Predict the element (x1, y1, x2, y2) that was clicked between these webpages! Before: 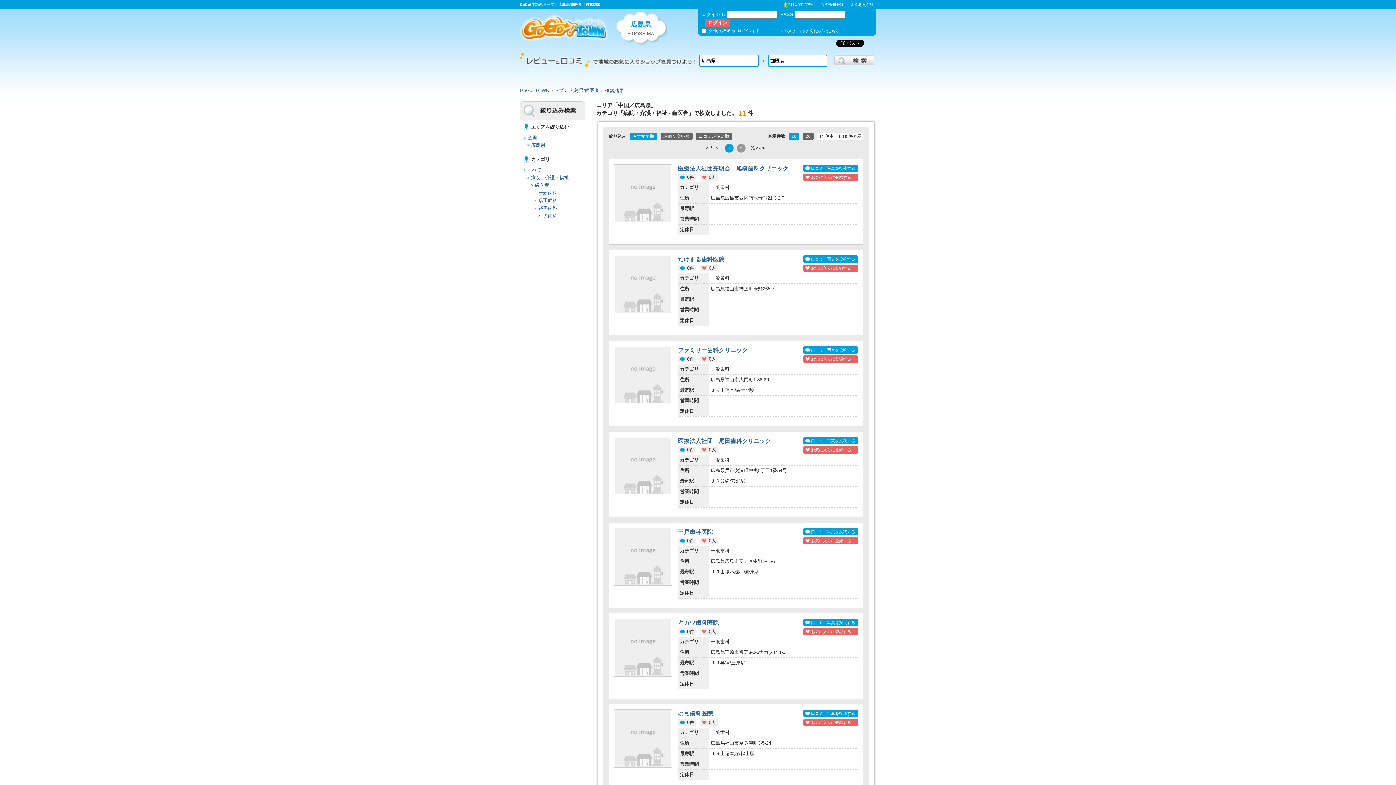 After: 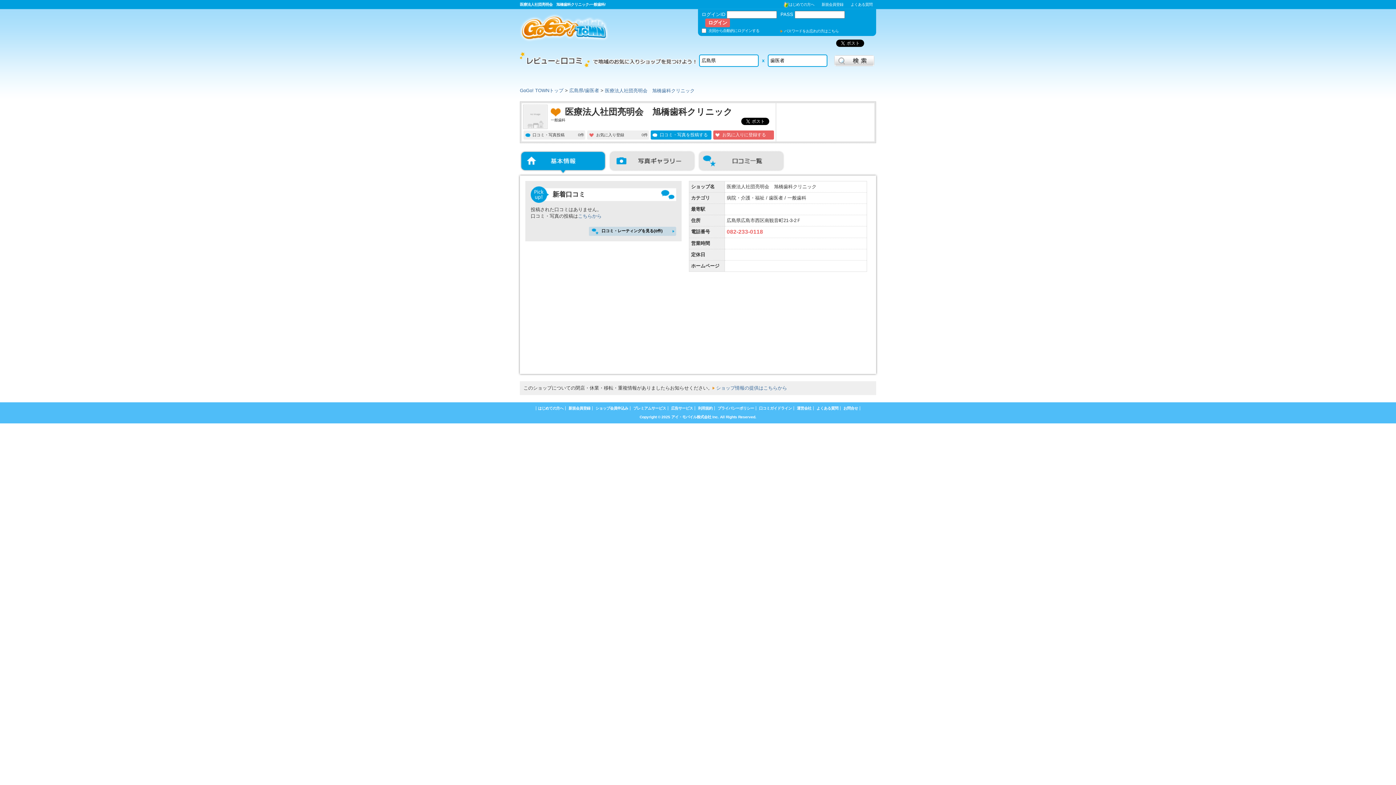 Action: label: 医療法人社団亮明会　旭橋歯科クリニック bbox: (678, 165, 788, 171)